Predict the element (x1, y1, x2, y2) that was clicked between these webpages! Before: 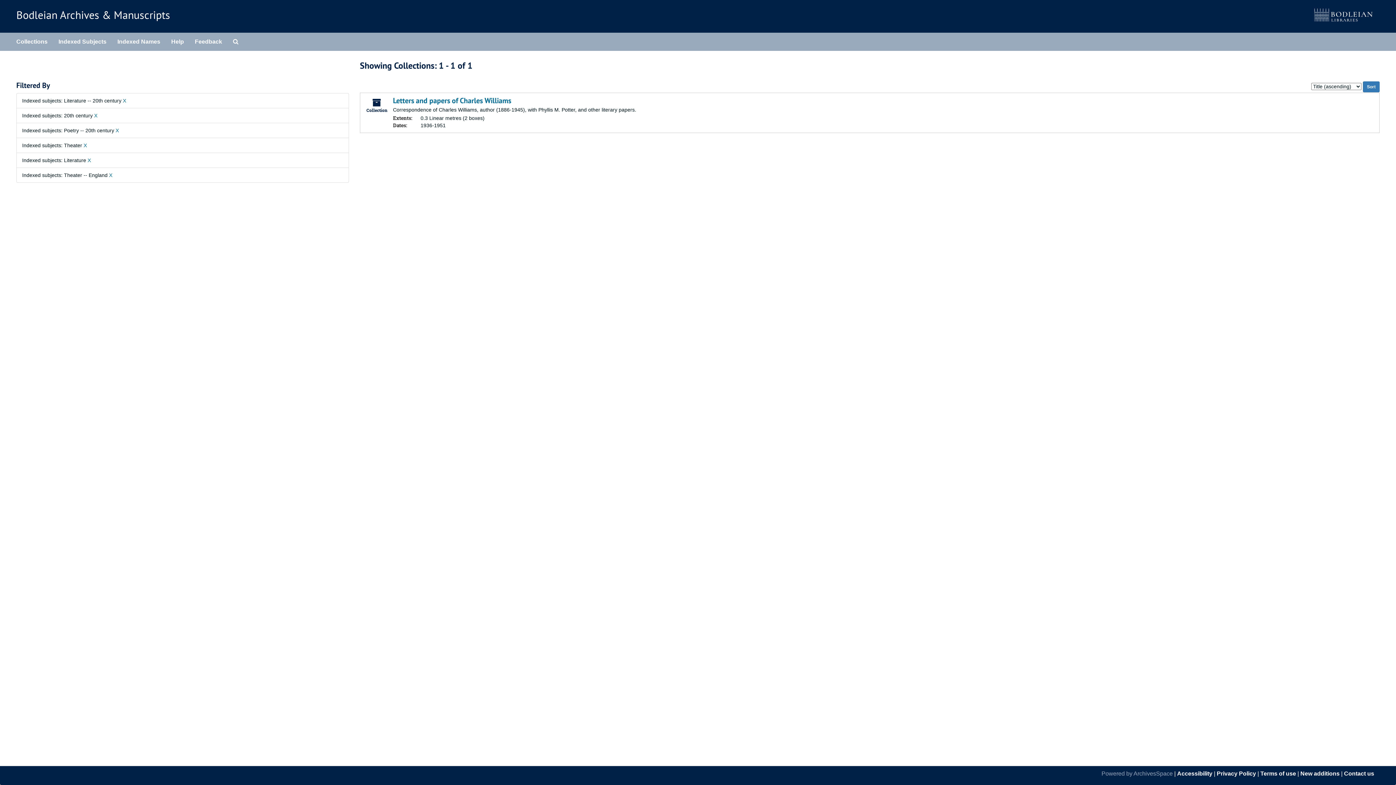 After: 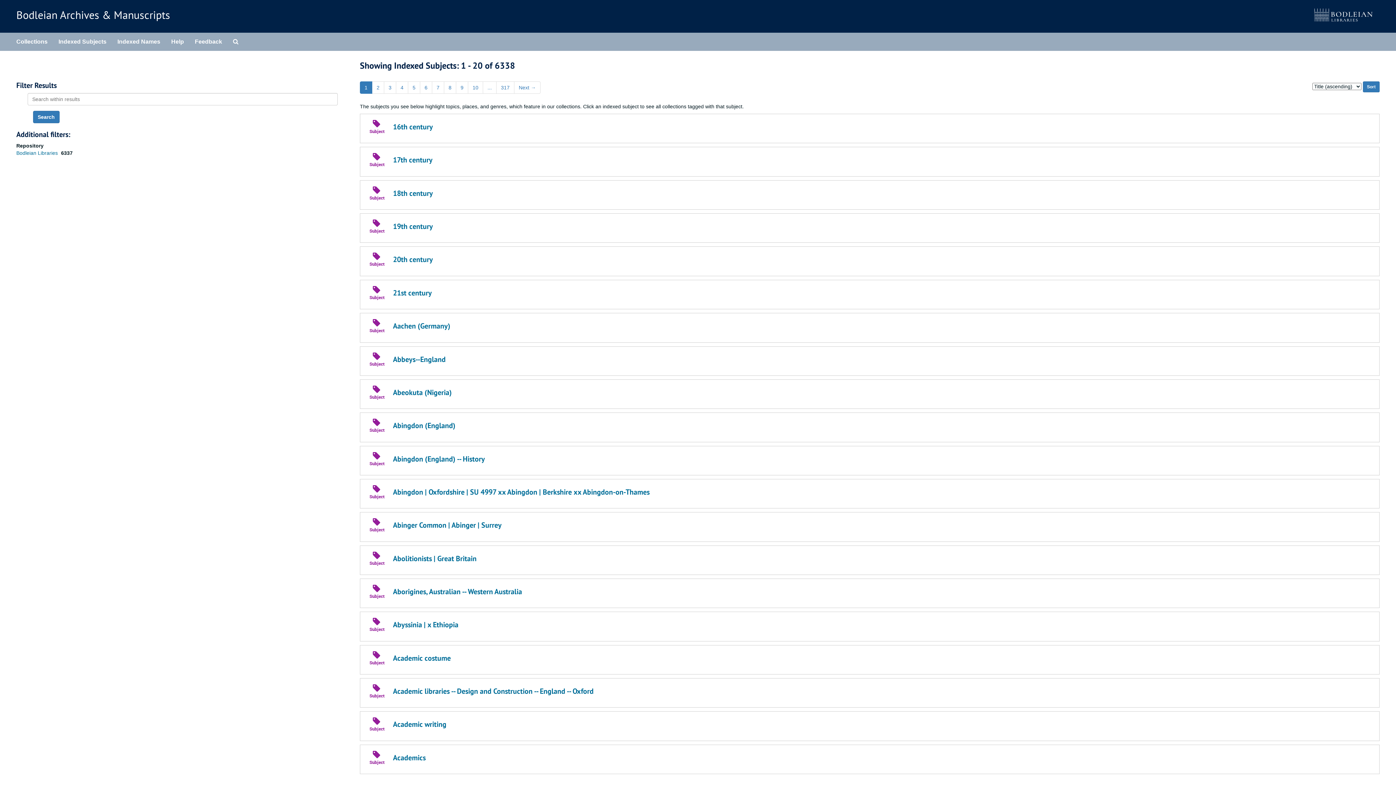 Action: bbox: (53, 32, 112, 50) label: Indexed Subjects